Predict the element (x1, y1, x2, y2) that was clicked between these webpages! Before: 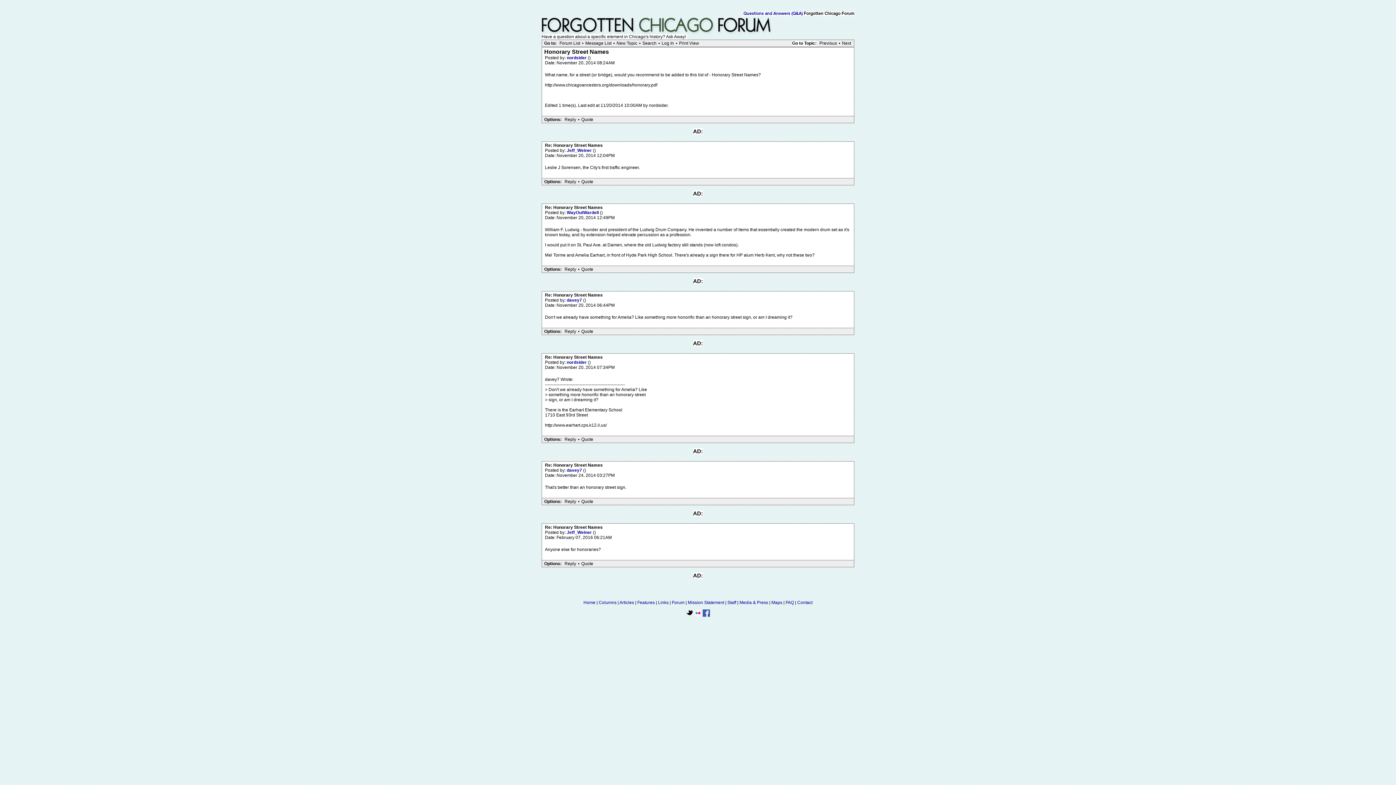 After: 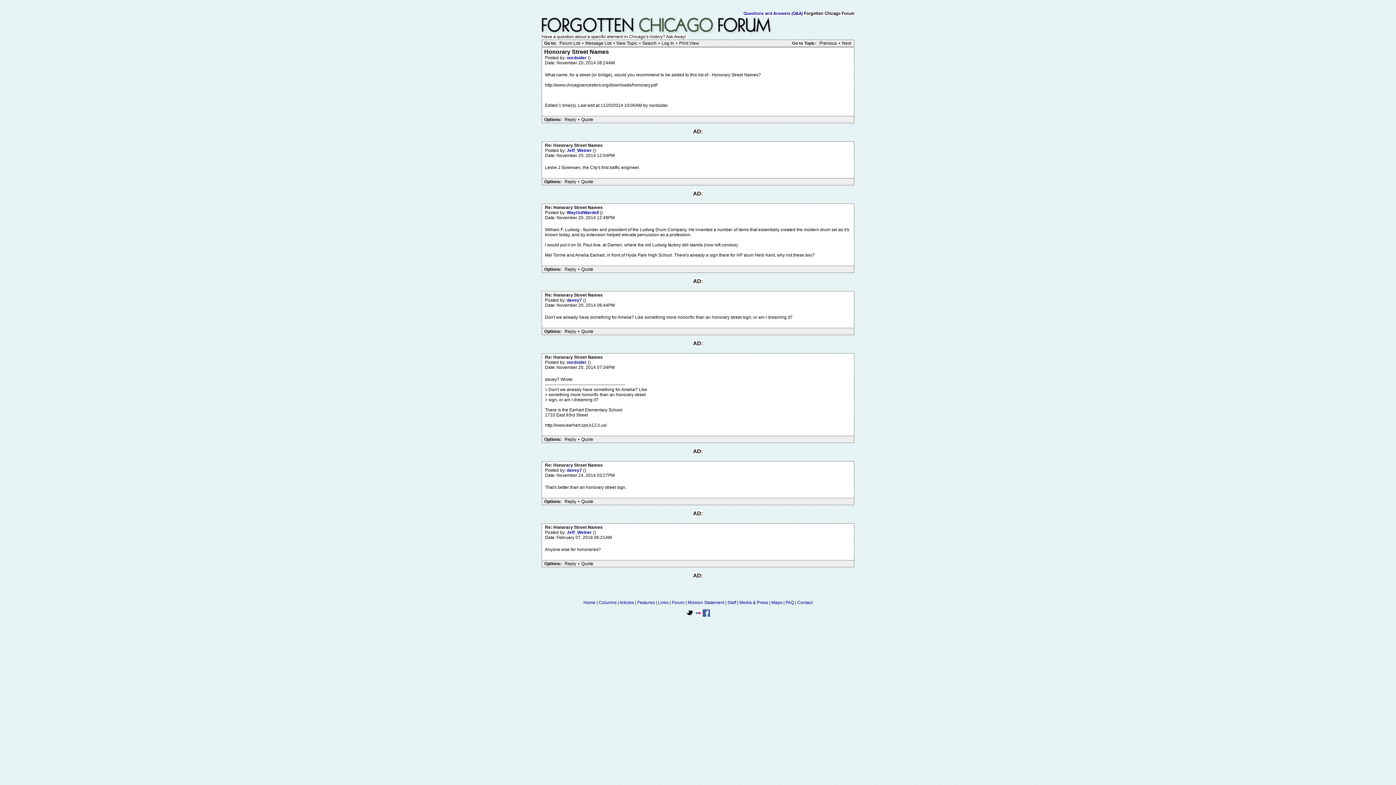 Action: bbox: (562, 178, 578, 184) label: Reply